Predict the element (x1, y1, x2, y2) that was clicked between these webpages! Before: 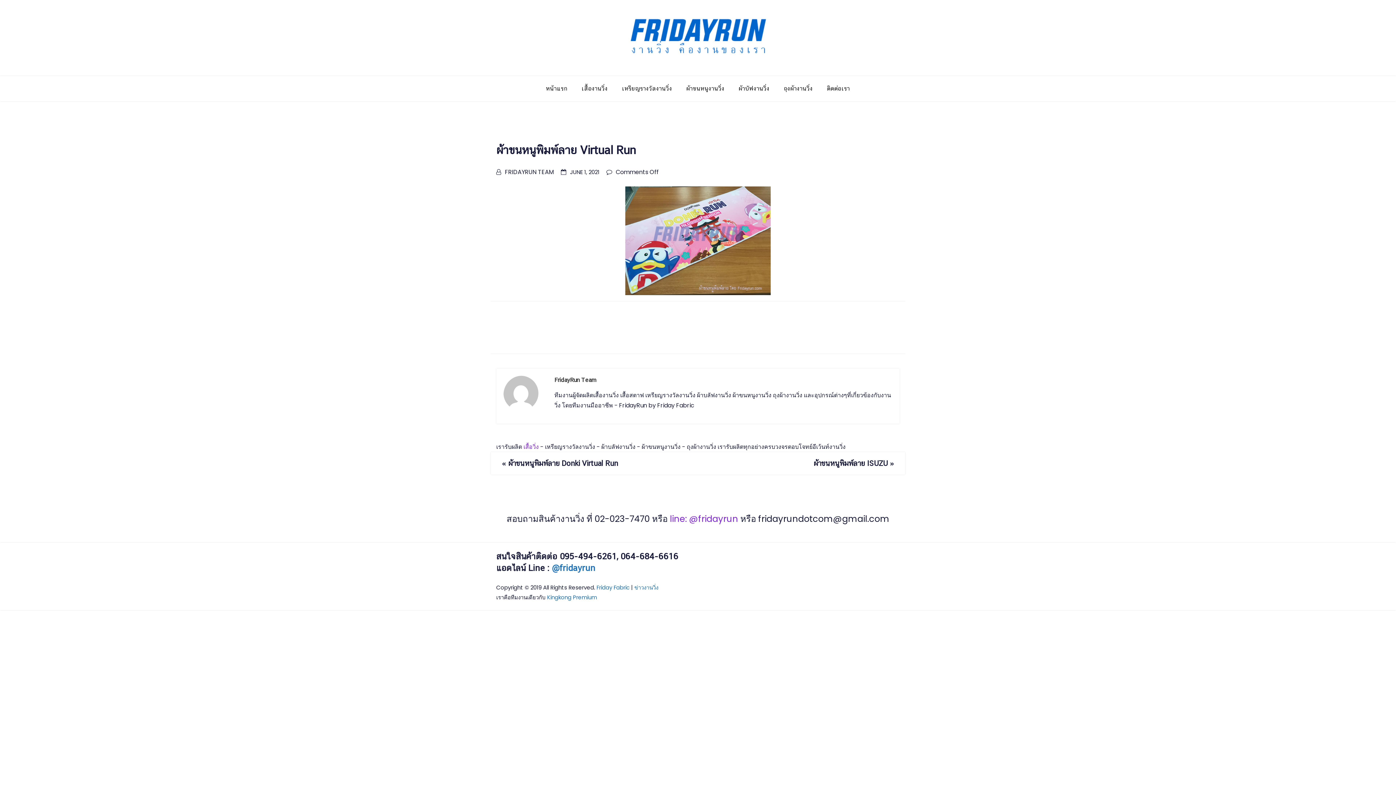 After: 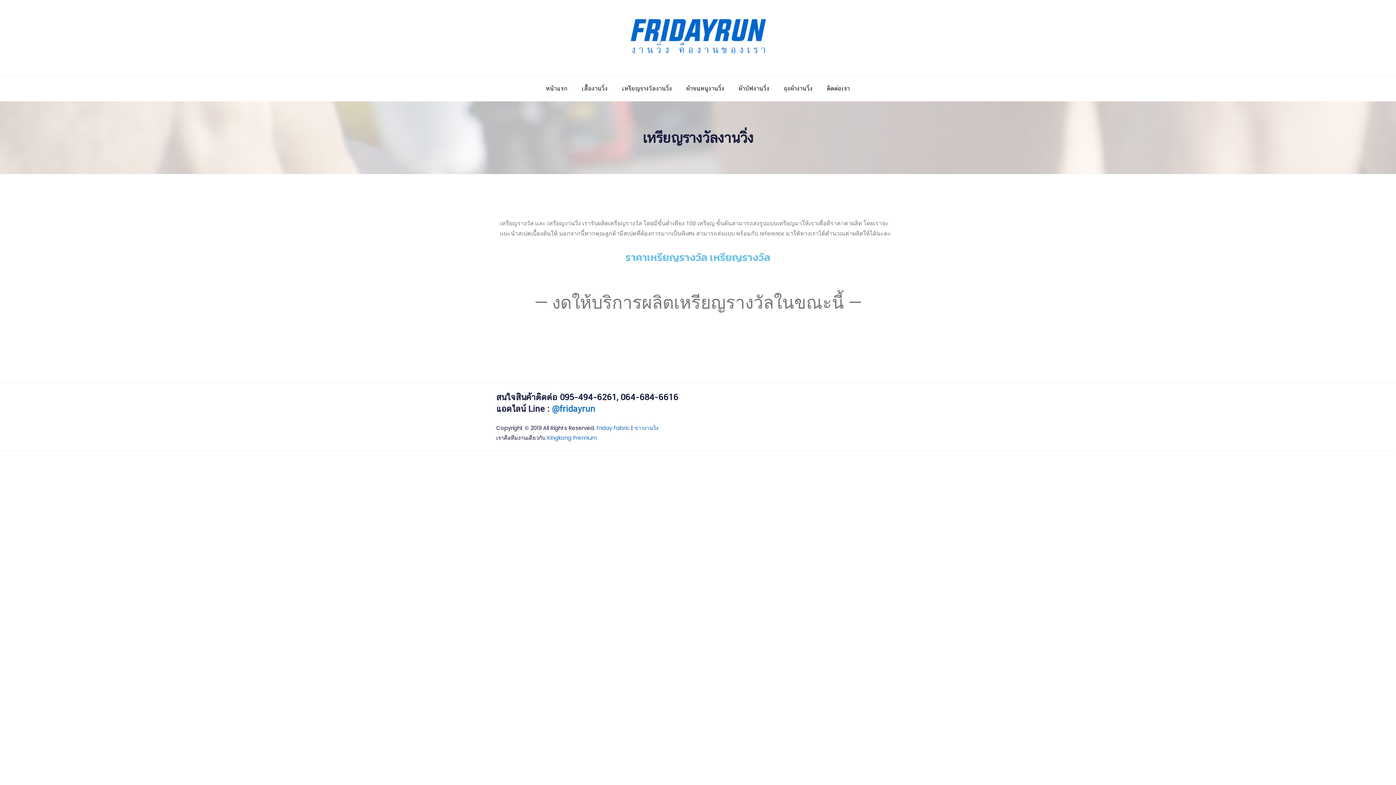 Action: bbox: (616, 79, 678, 97) label: เหรียญรางวัลงานวิ่ง